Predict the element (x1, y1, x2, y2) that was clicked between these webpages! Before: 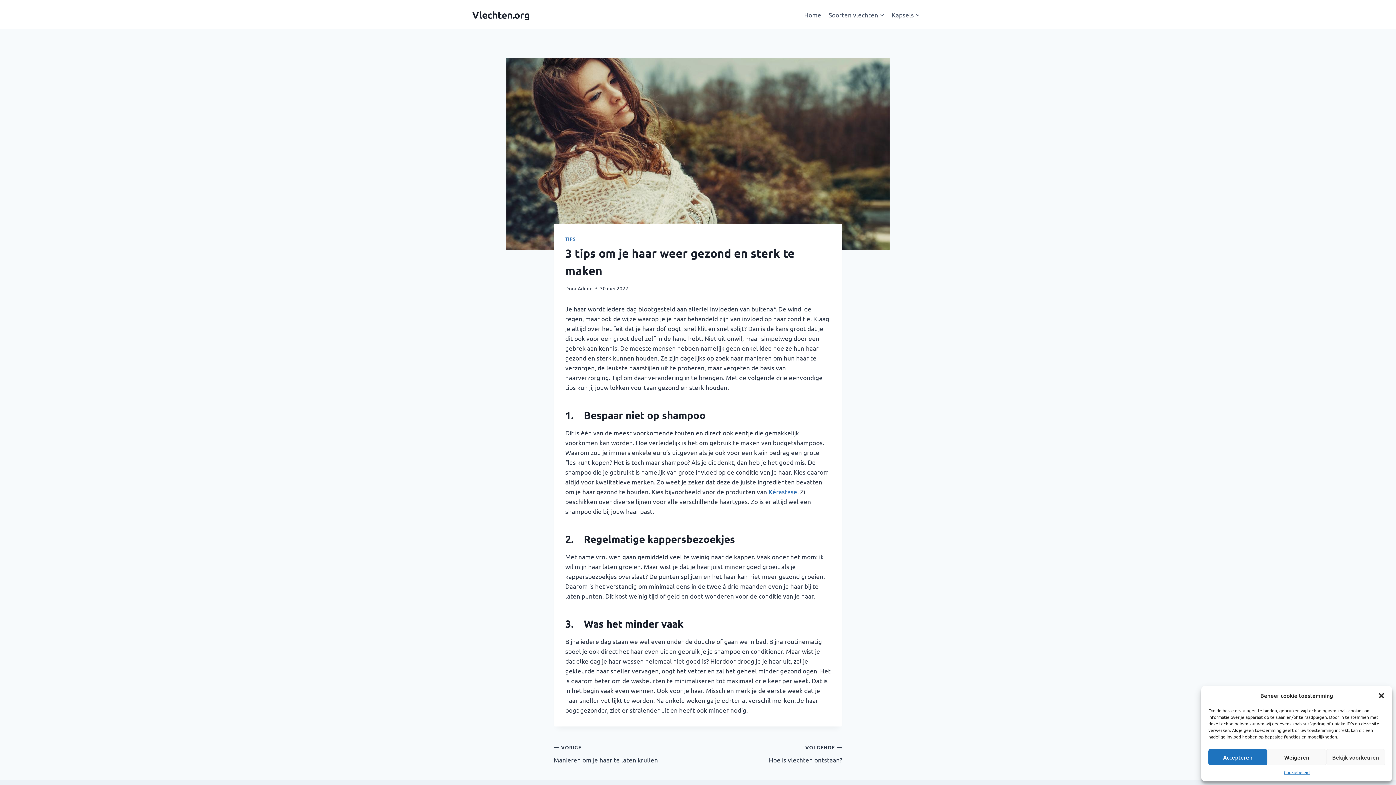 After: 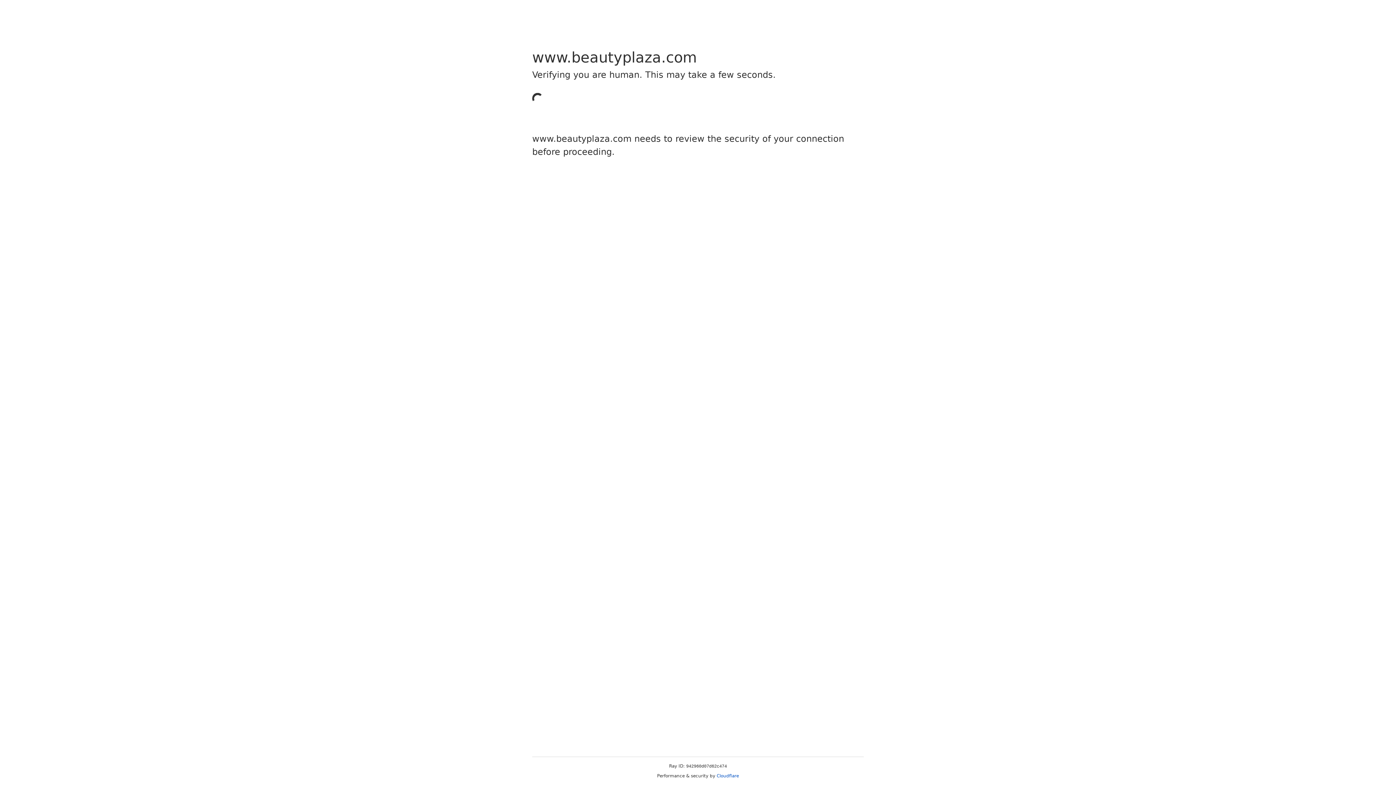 Action: label: Kérastase bbox: (768, 487, 797, 495)